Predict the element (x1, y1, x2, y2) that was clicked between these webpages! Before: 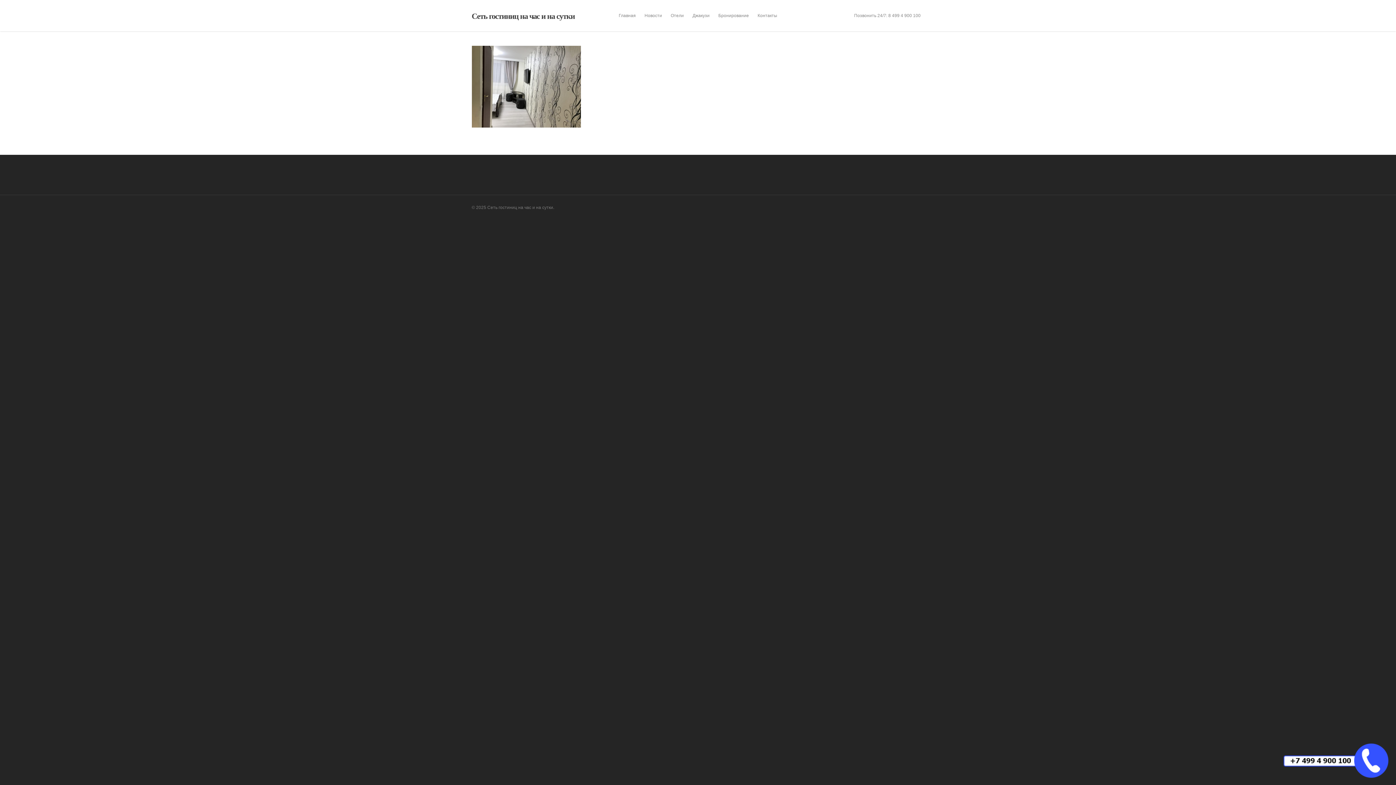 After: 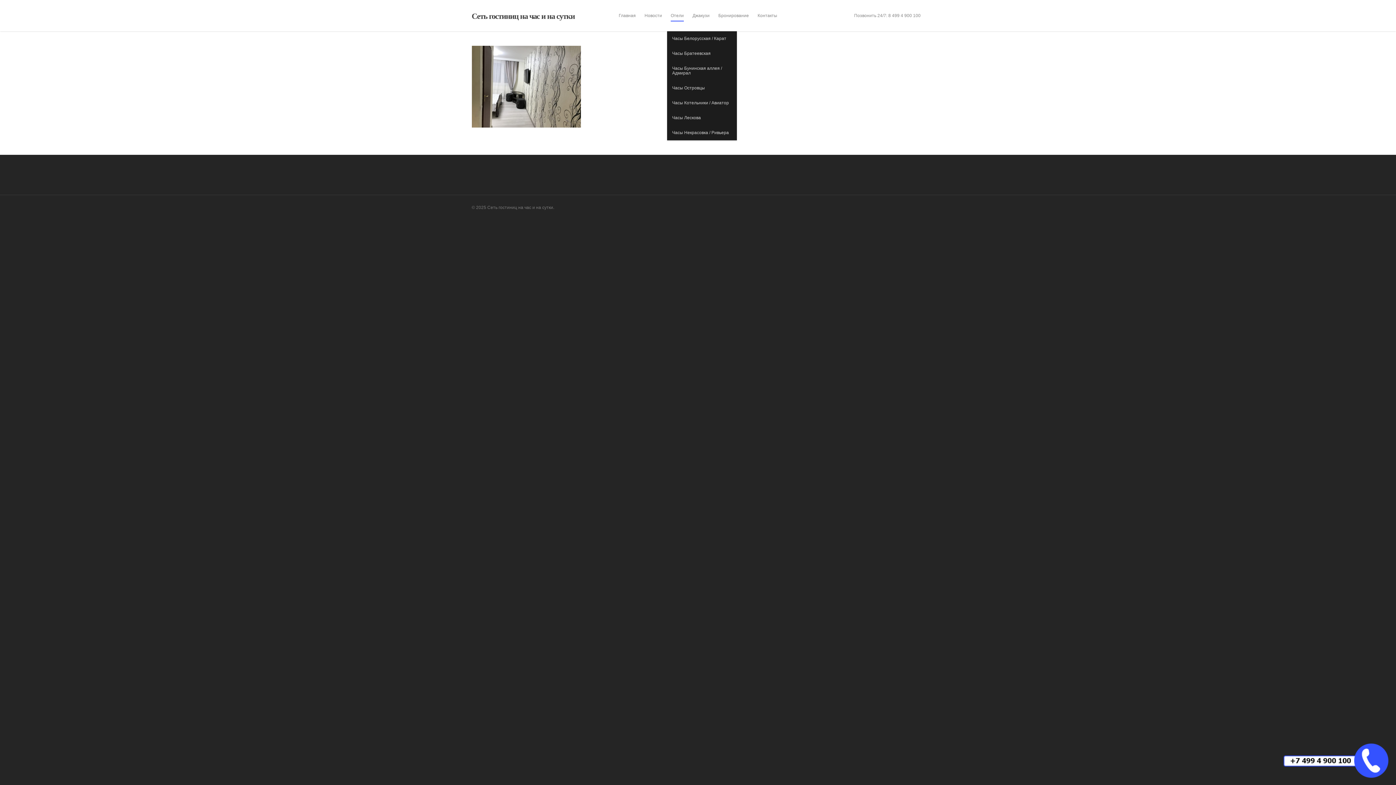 Action: bbox: (670, 10, 684, 31) label: Отели